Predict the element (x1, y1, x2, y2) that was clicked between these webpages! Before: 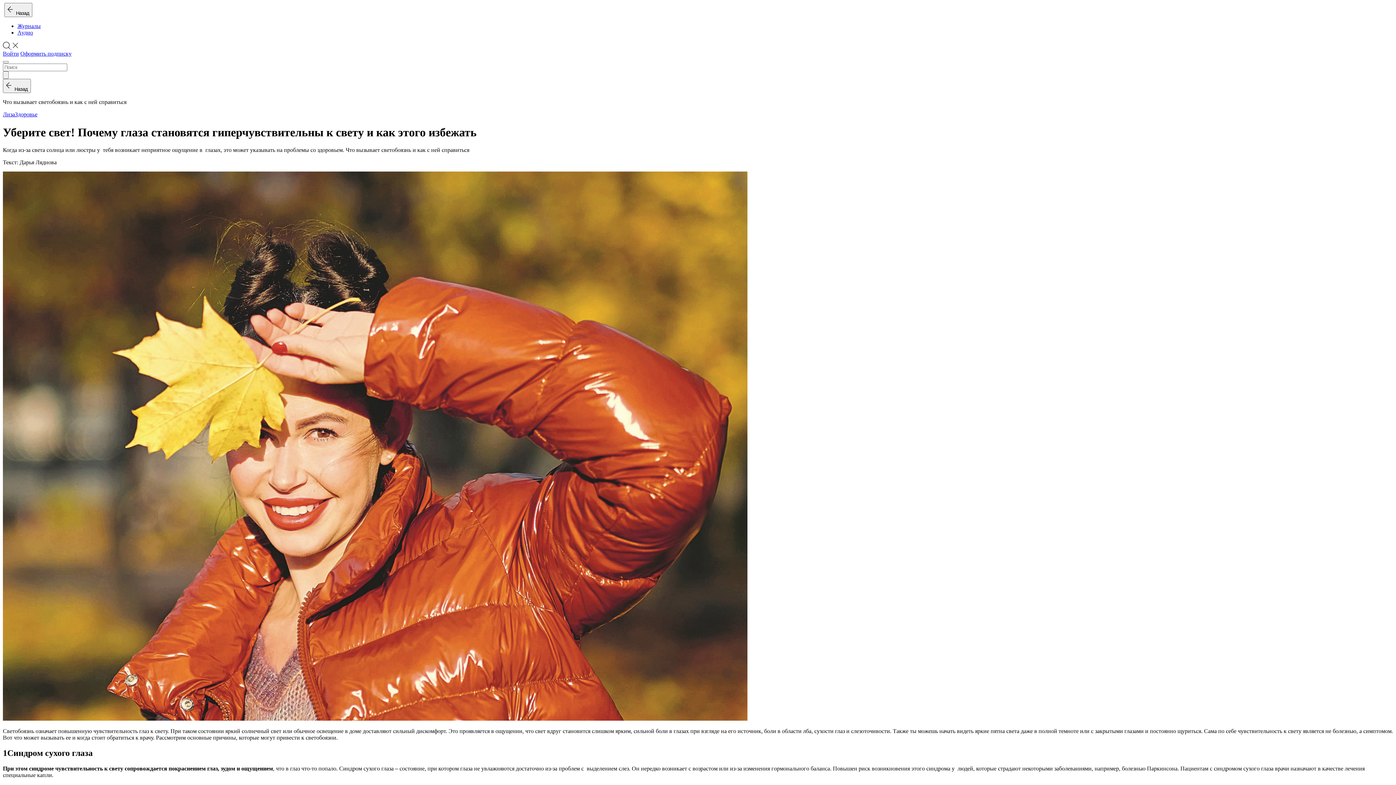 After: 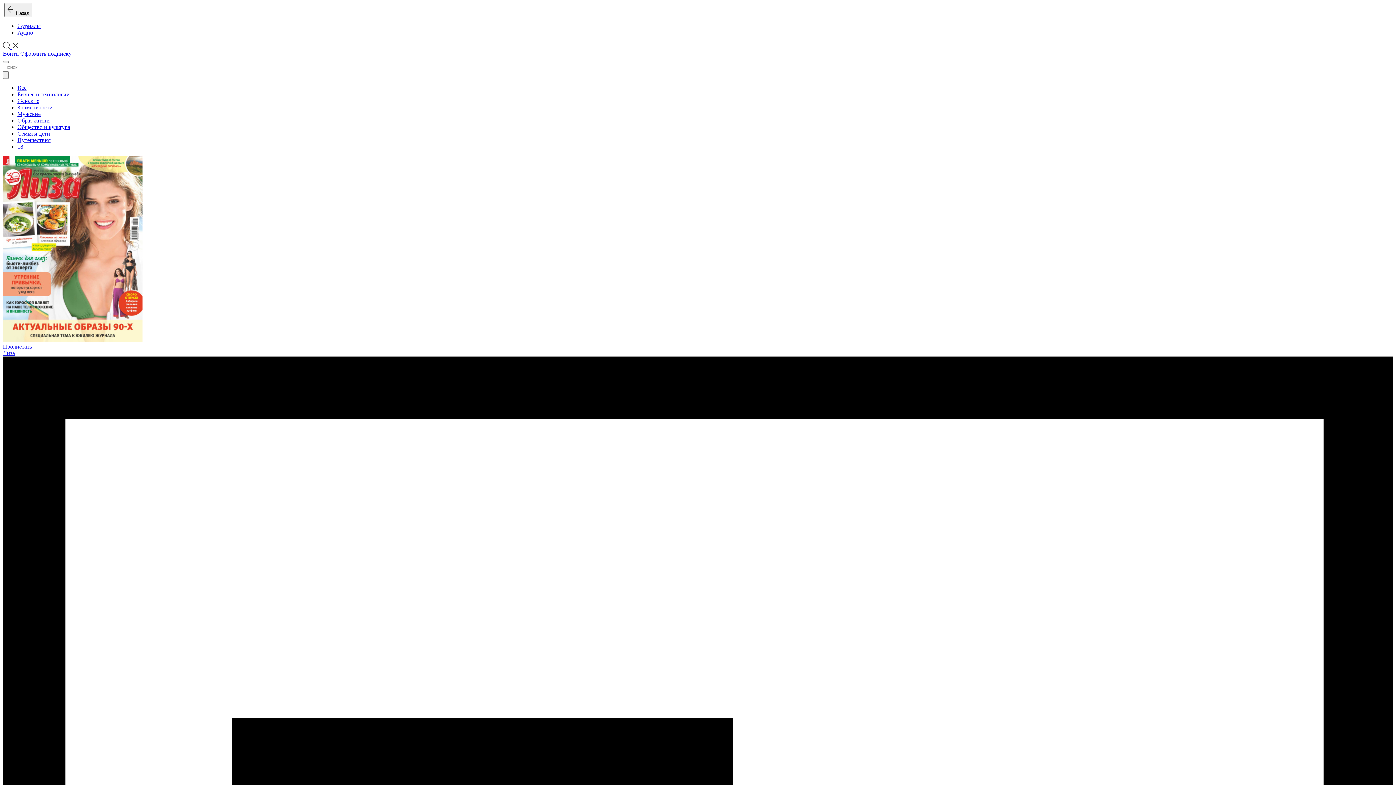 Action: label: Журналы bbox: (17, 22, 40, 29)